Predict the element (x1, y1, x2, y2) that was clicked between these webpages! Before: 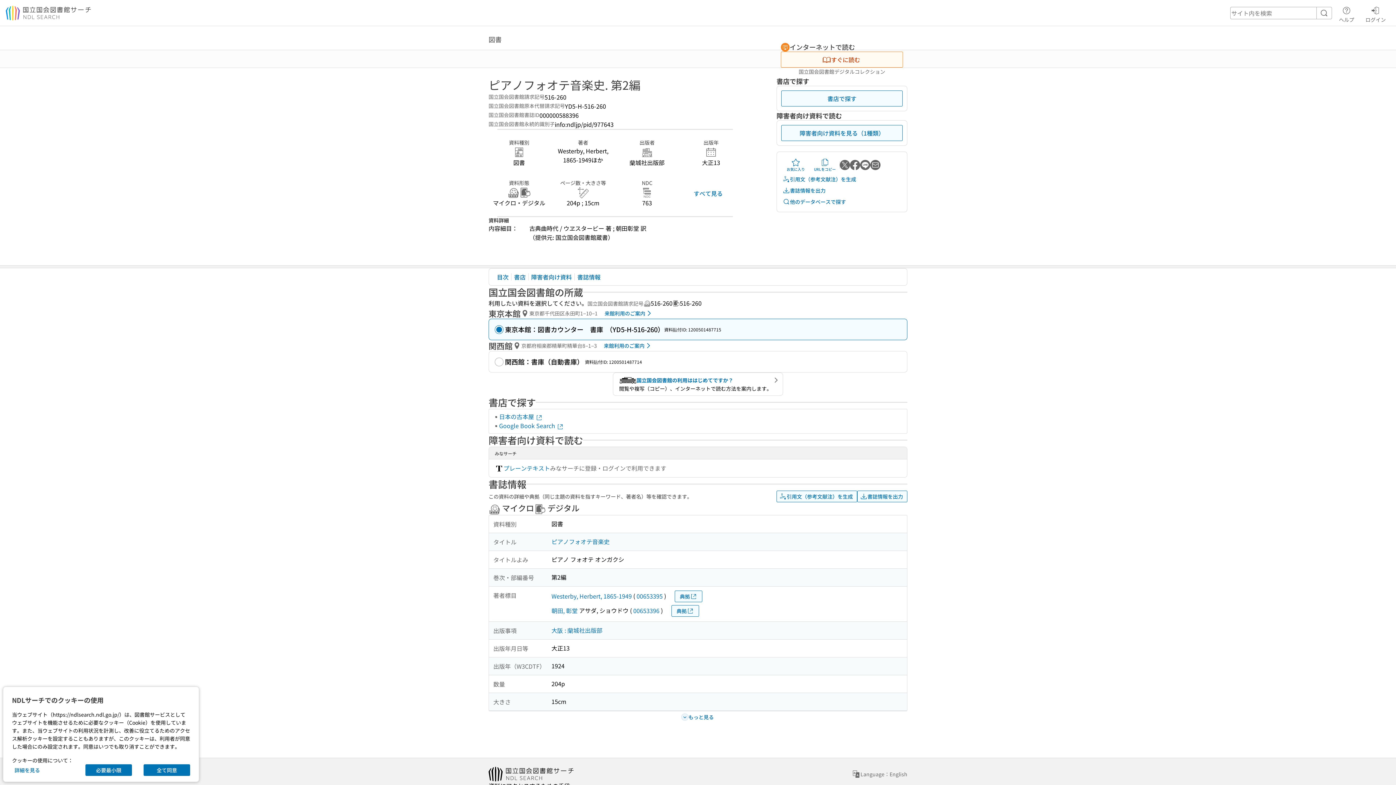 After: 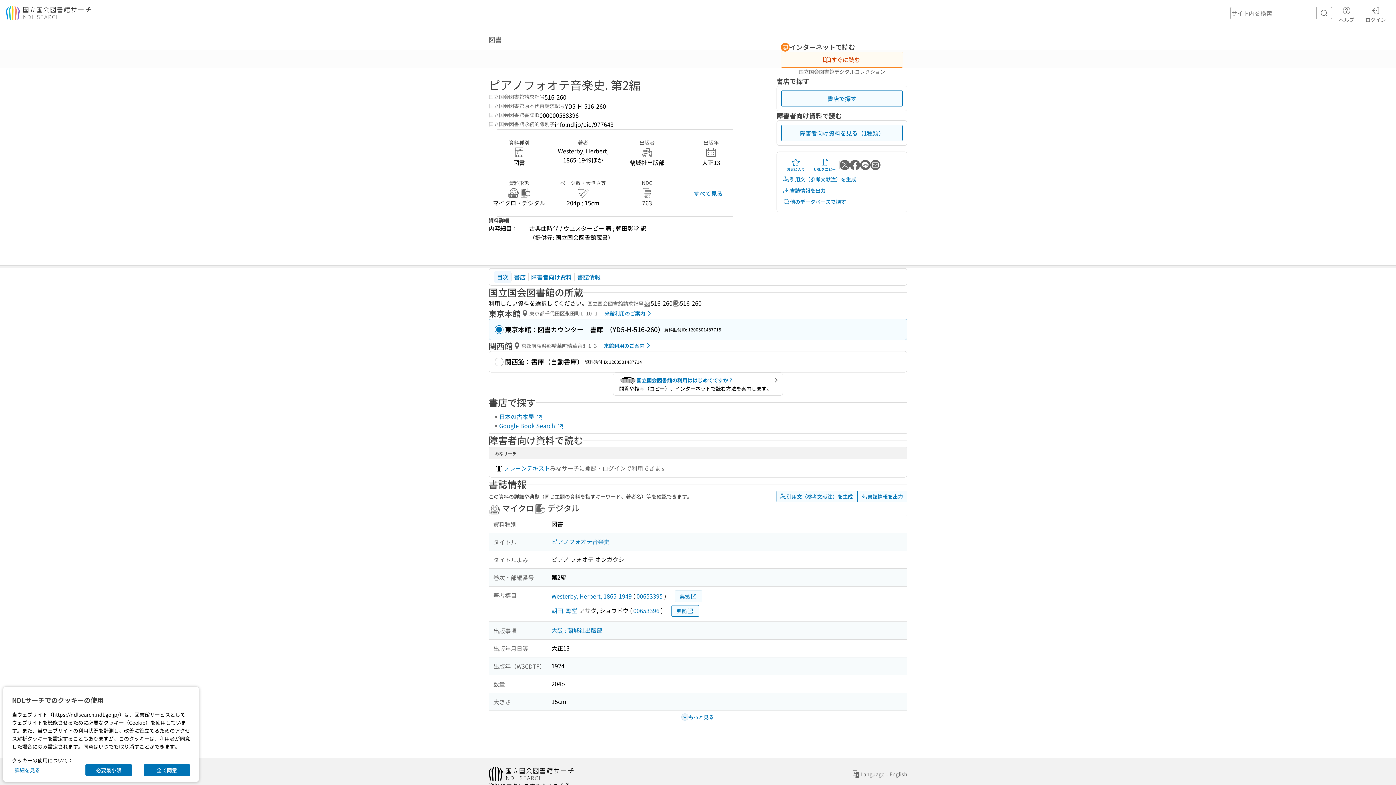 Action: bbox: (494, 271, 511, 282) label: 目次